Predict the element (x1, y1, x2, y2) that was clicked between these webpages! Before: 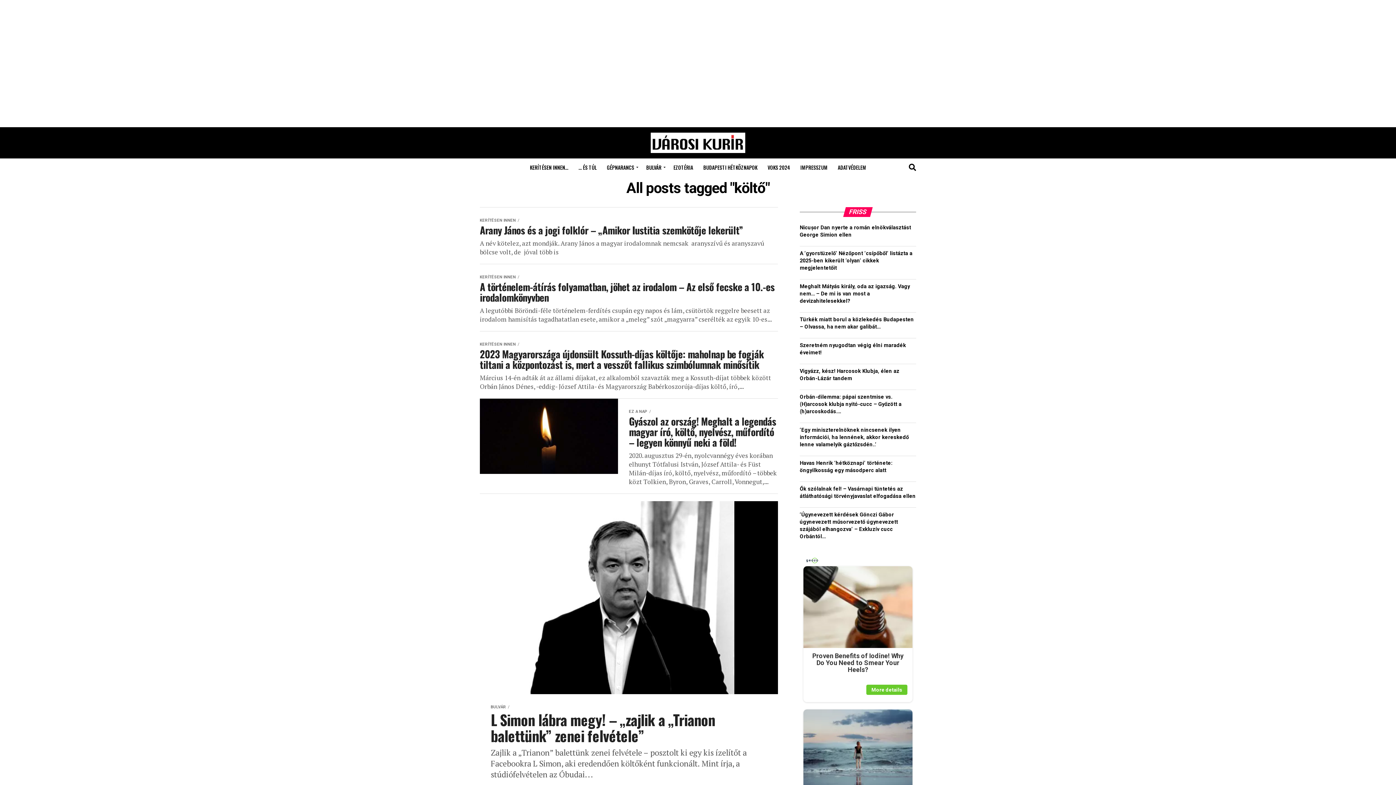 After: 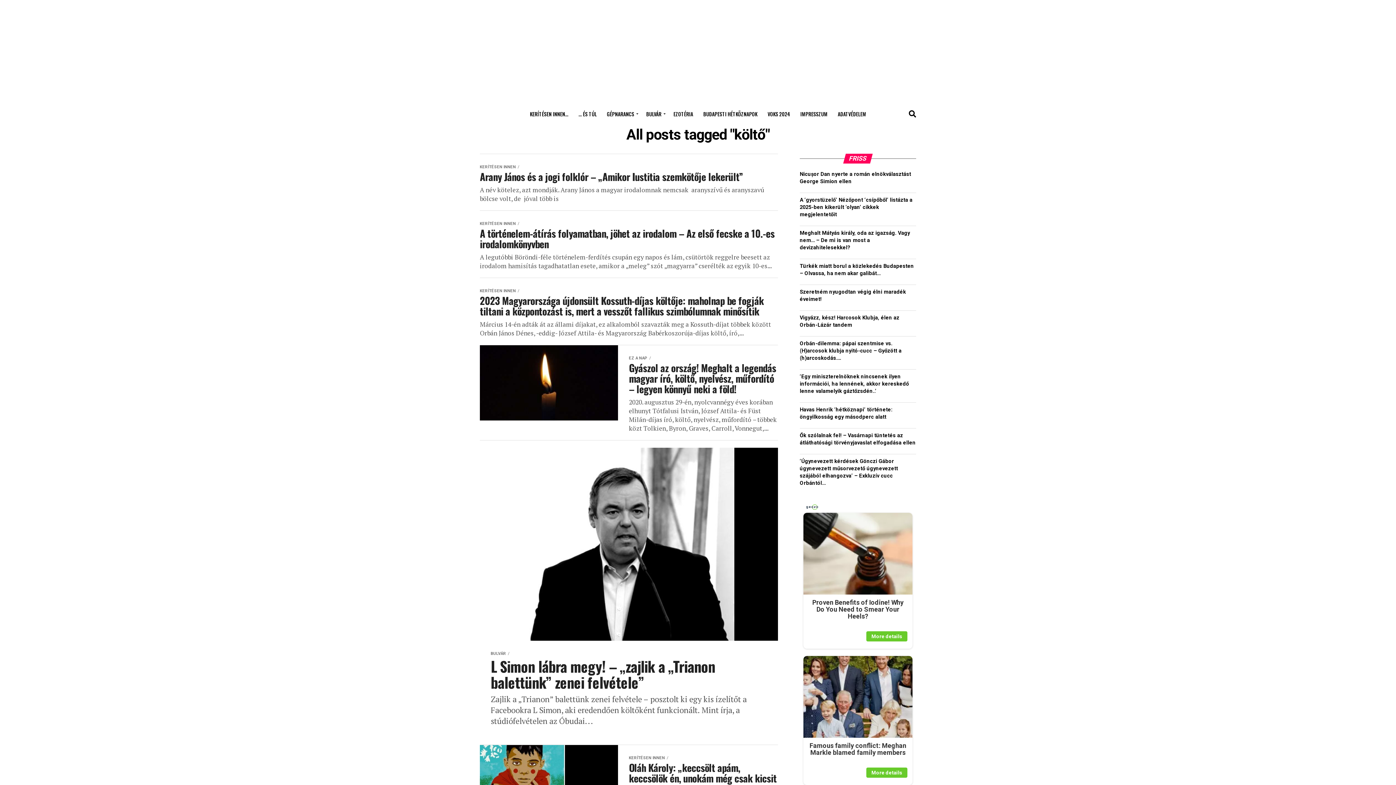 Action: label: My Husband Saw Something in the Picture. It's Hard to Believe
More details bbox: (803, 709, 912, 838)